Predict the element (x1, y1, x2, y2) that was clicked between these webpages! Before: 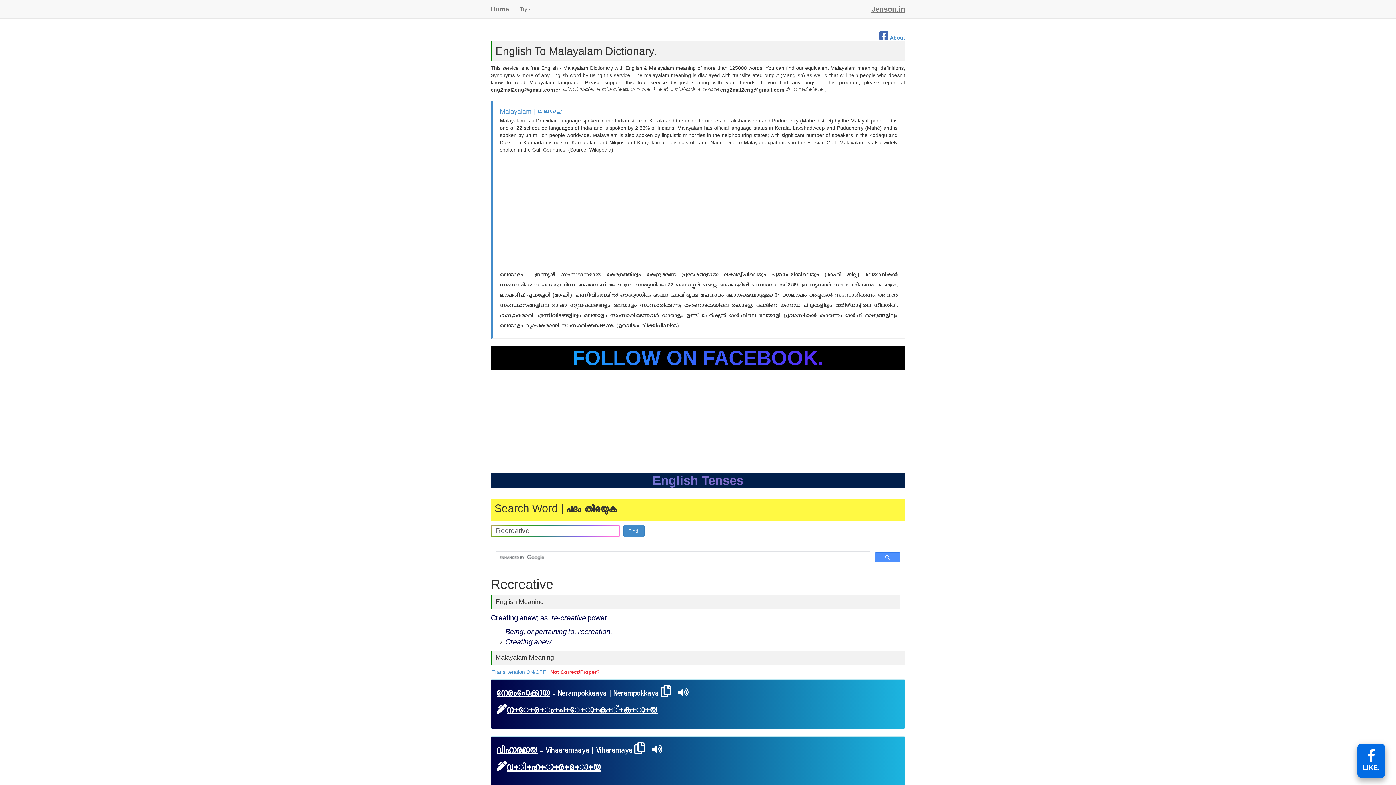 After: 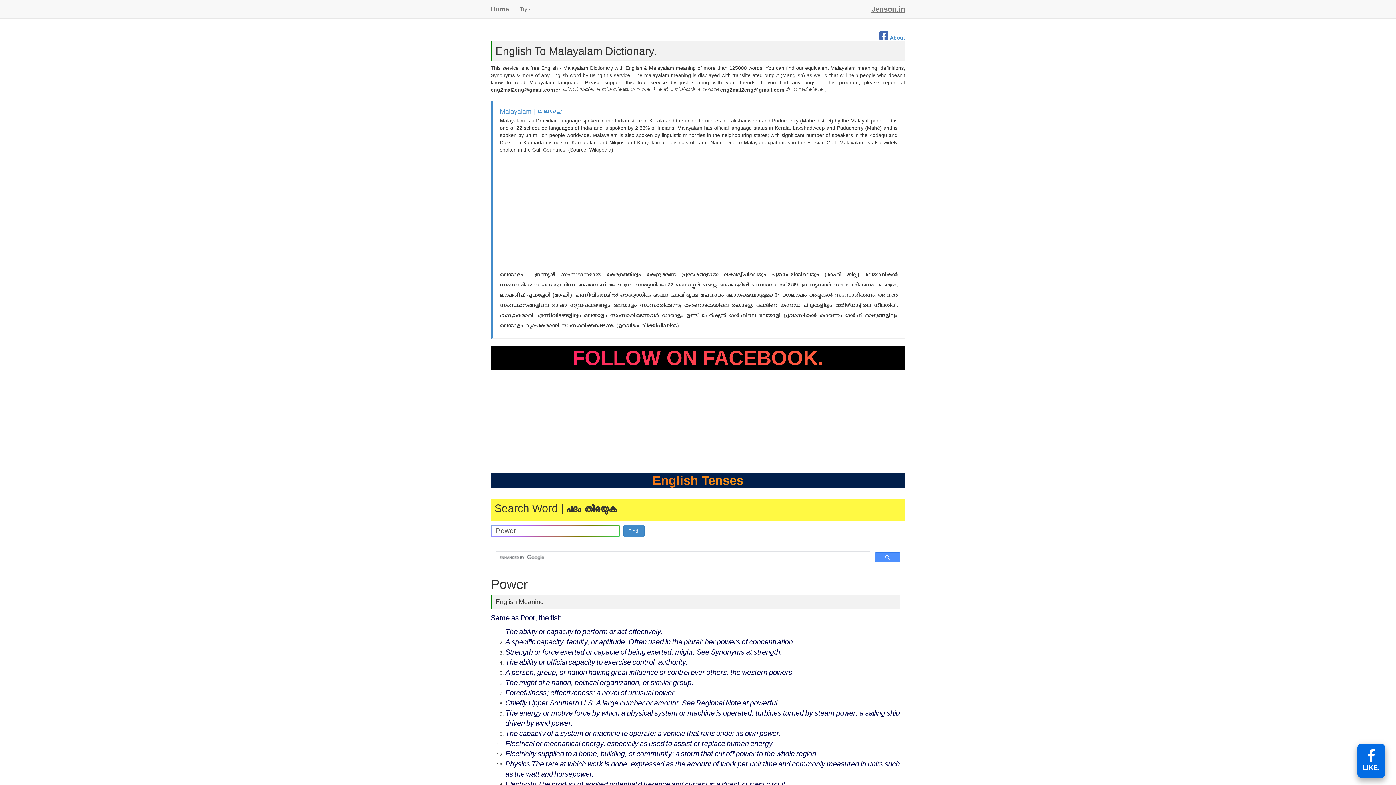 Action: bbox: (587, 614, 609, 622) label: power.